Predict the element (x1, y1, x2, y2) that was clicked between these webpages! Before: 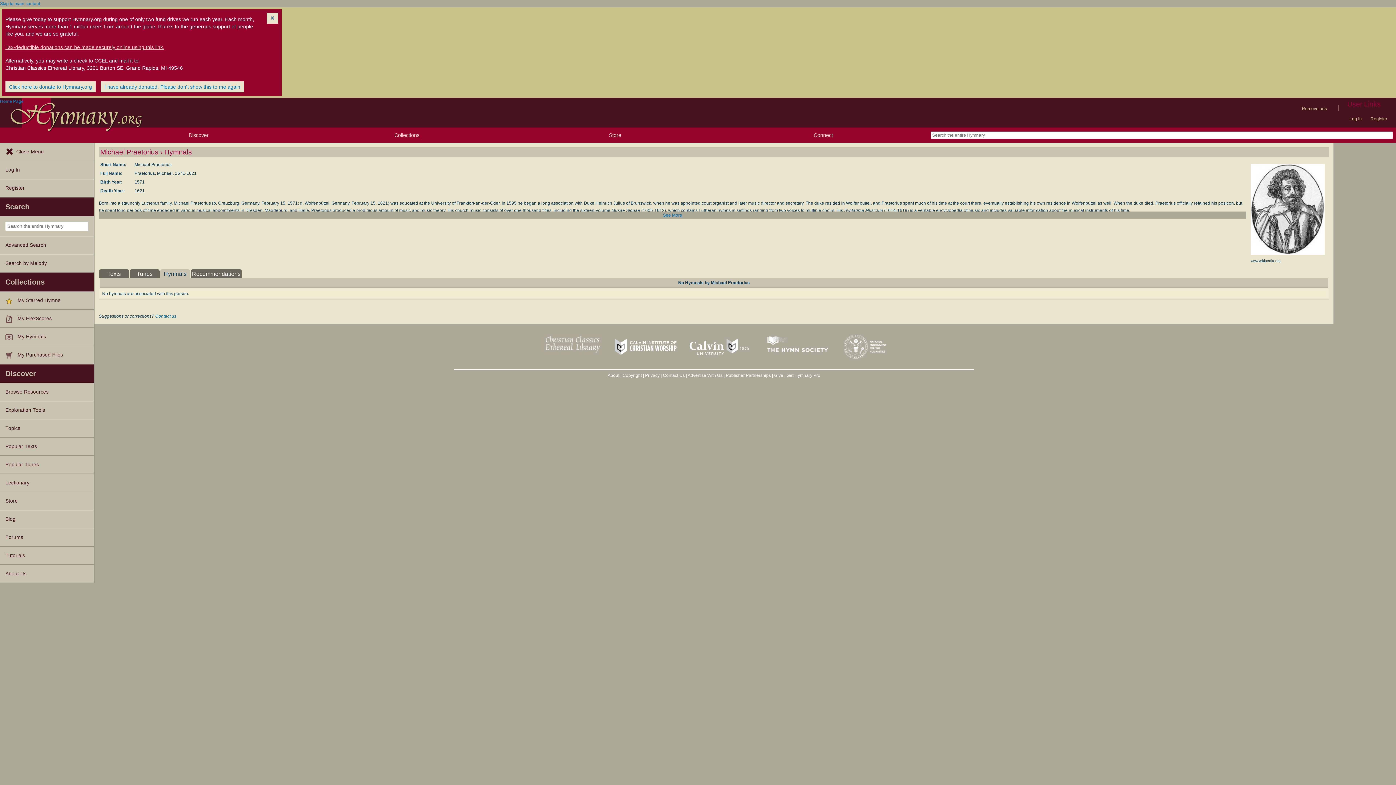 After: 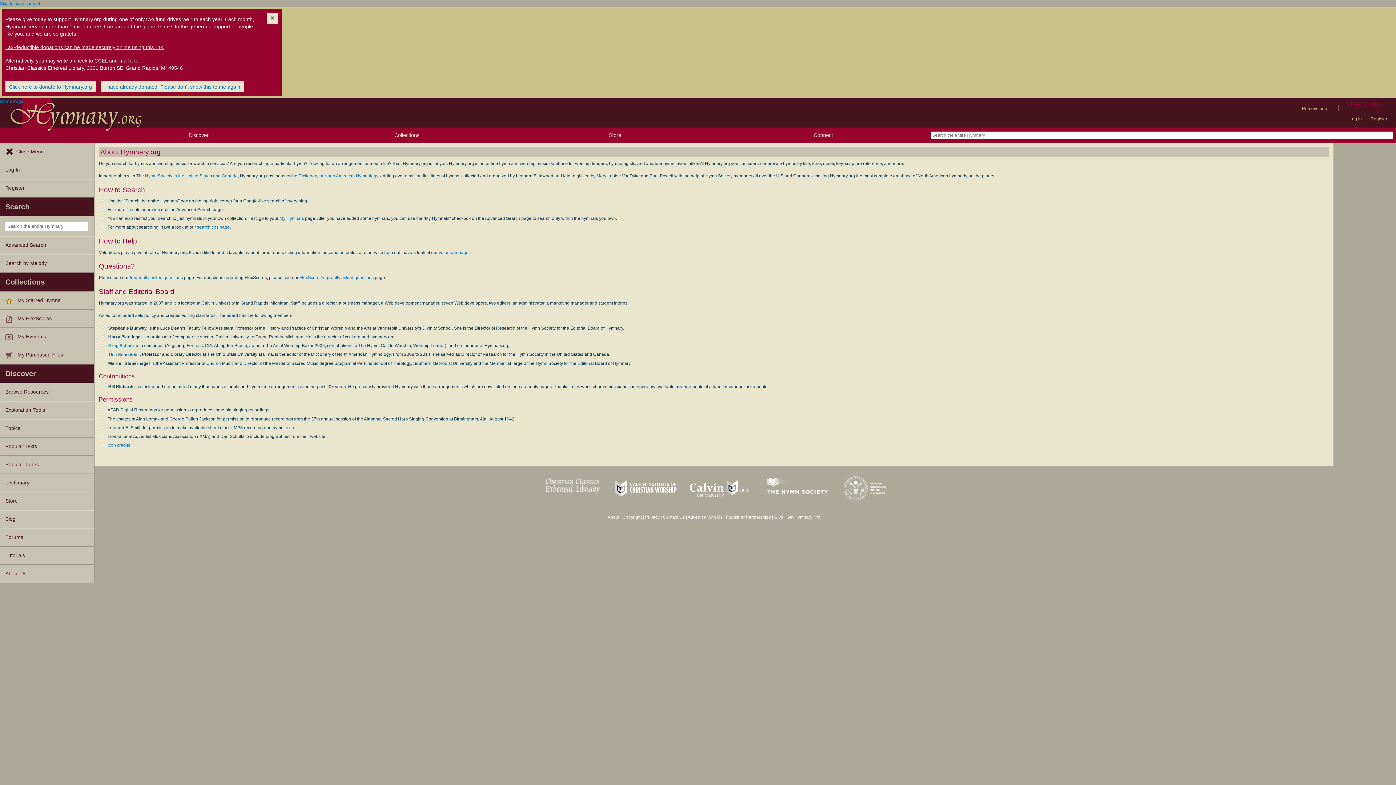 Action: bbox: (0, 565, 93, 583) label: About Us